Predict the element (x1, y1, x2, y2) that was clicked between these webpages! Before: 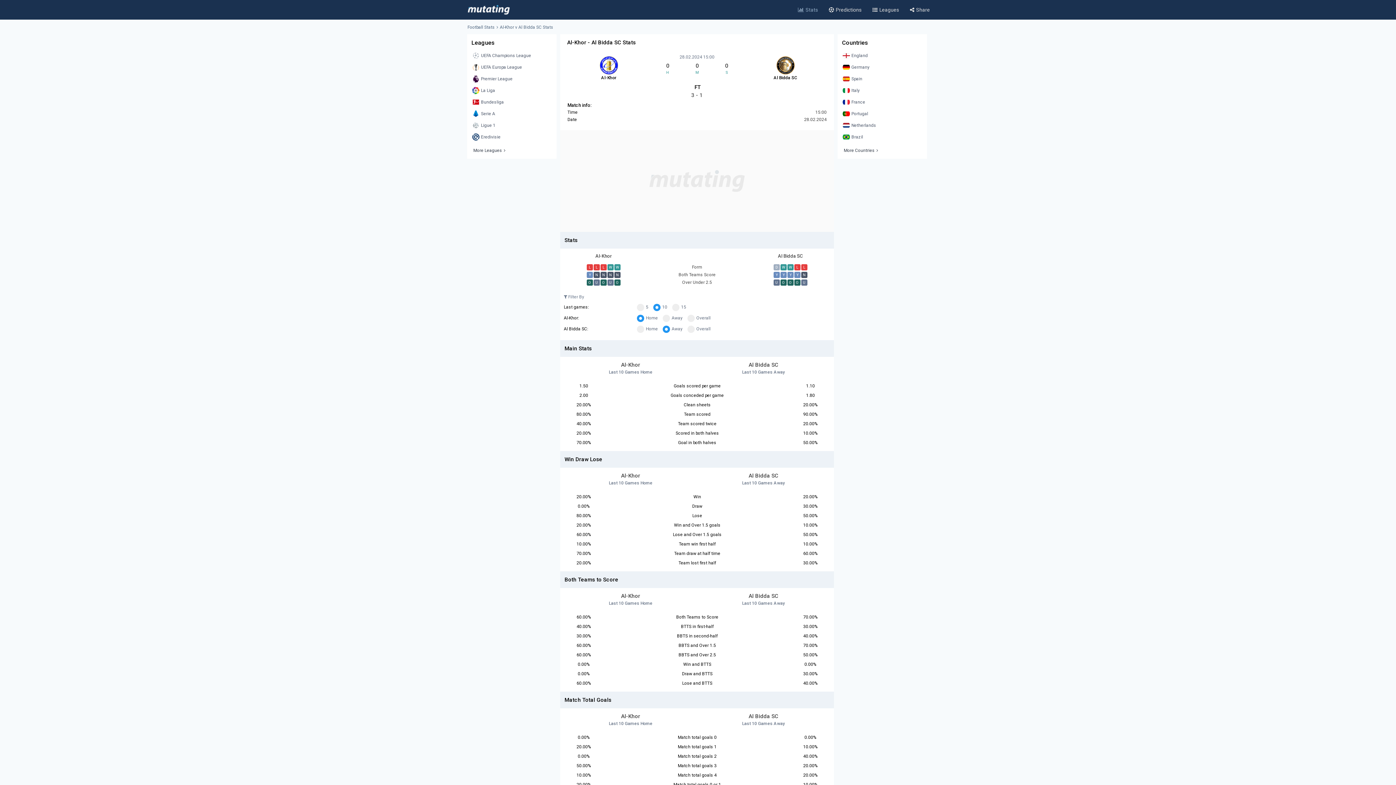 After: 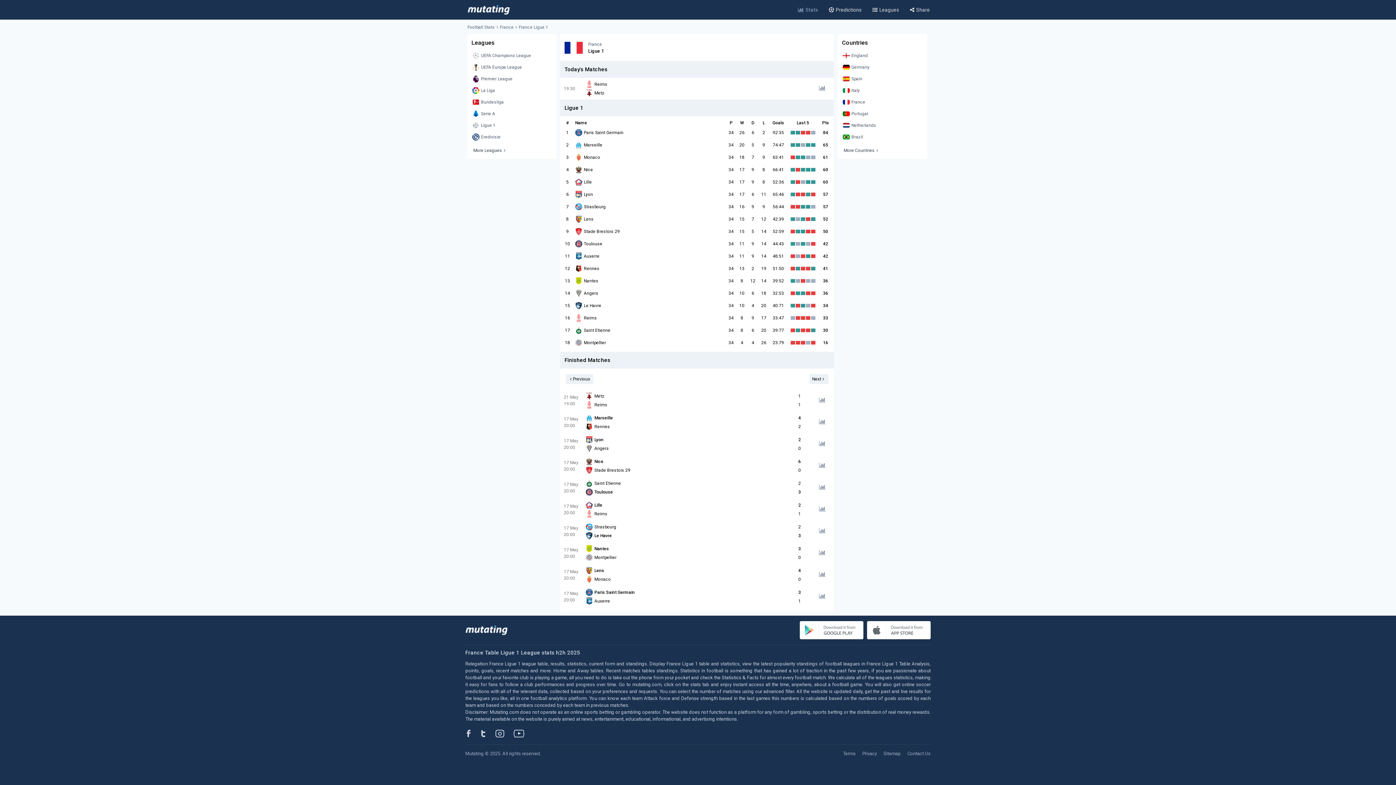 Action: label: Ligue 1 bbox: (470, 120, 553, 130)